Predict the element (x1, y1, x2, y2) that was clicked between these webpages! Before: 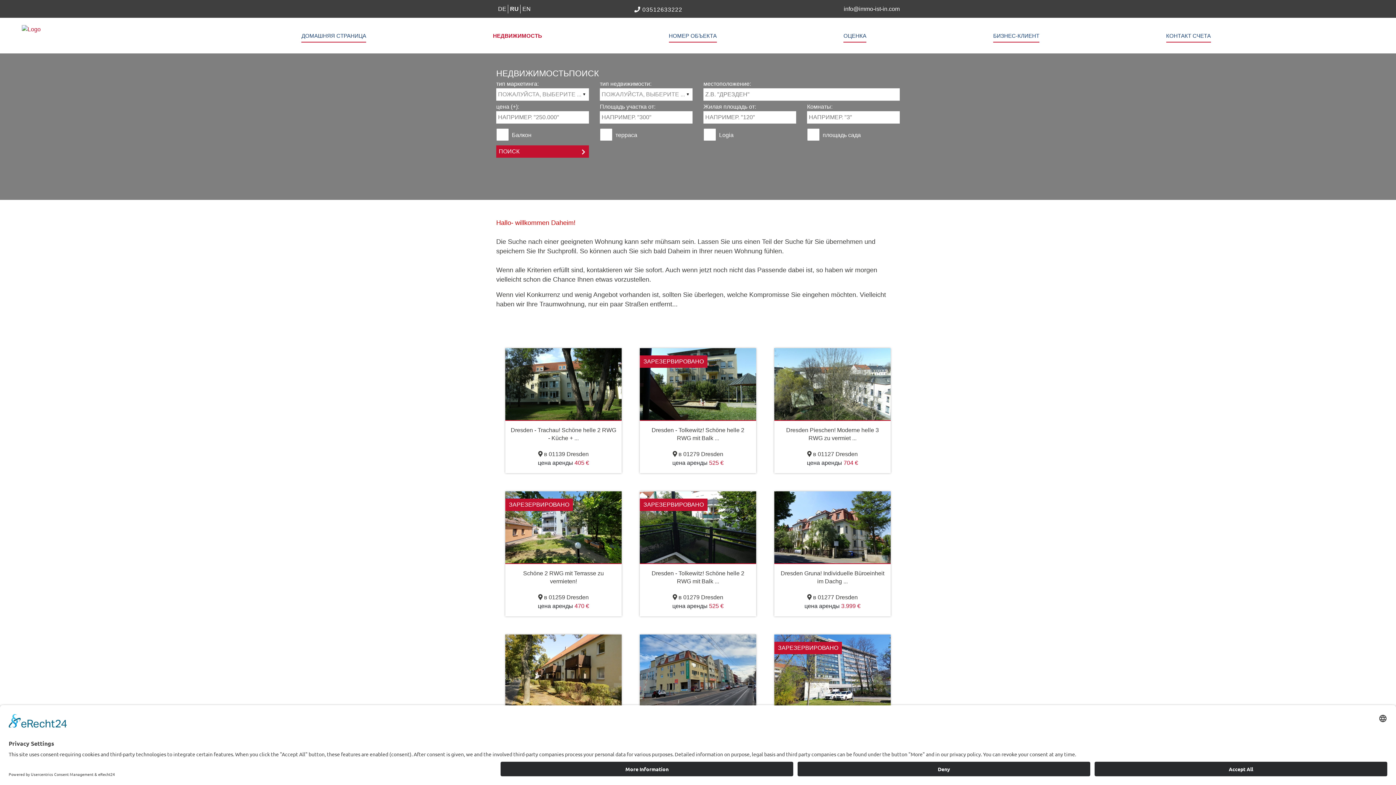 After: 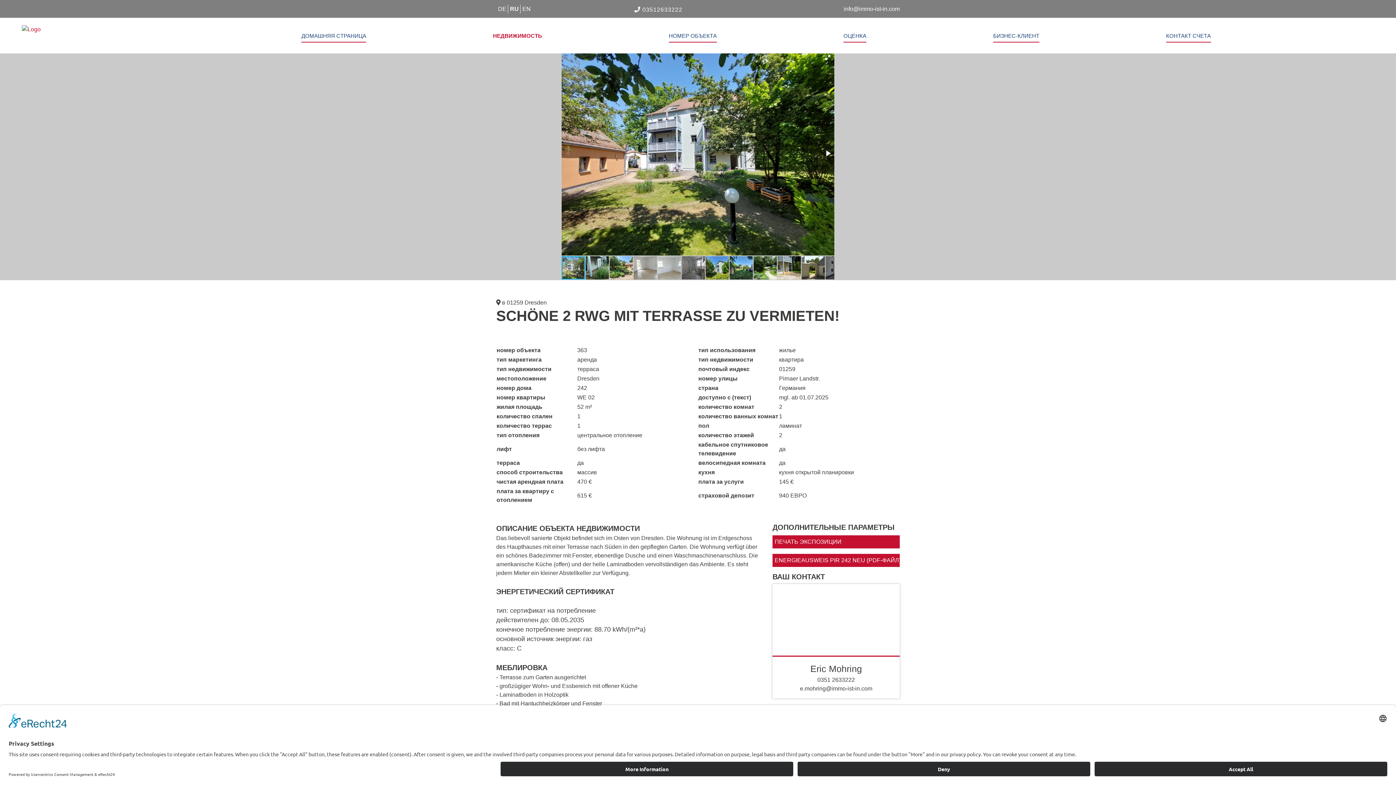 Action: label: ЗАРЕЗЕРВИРОВАНО bbox: (505, 491, 621, 564)